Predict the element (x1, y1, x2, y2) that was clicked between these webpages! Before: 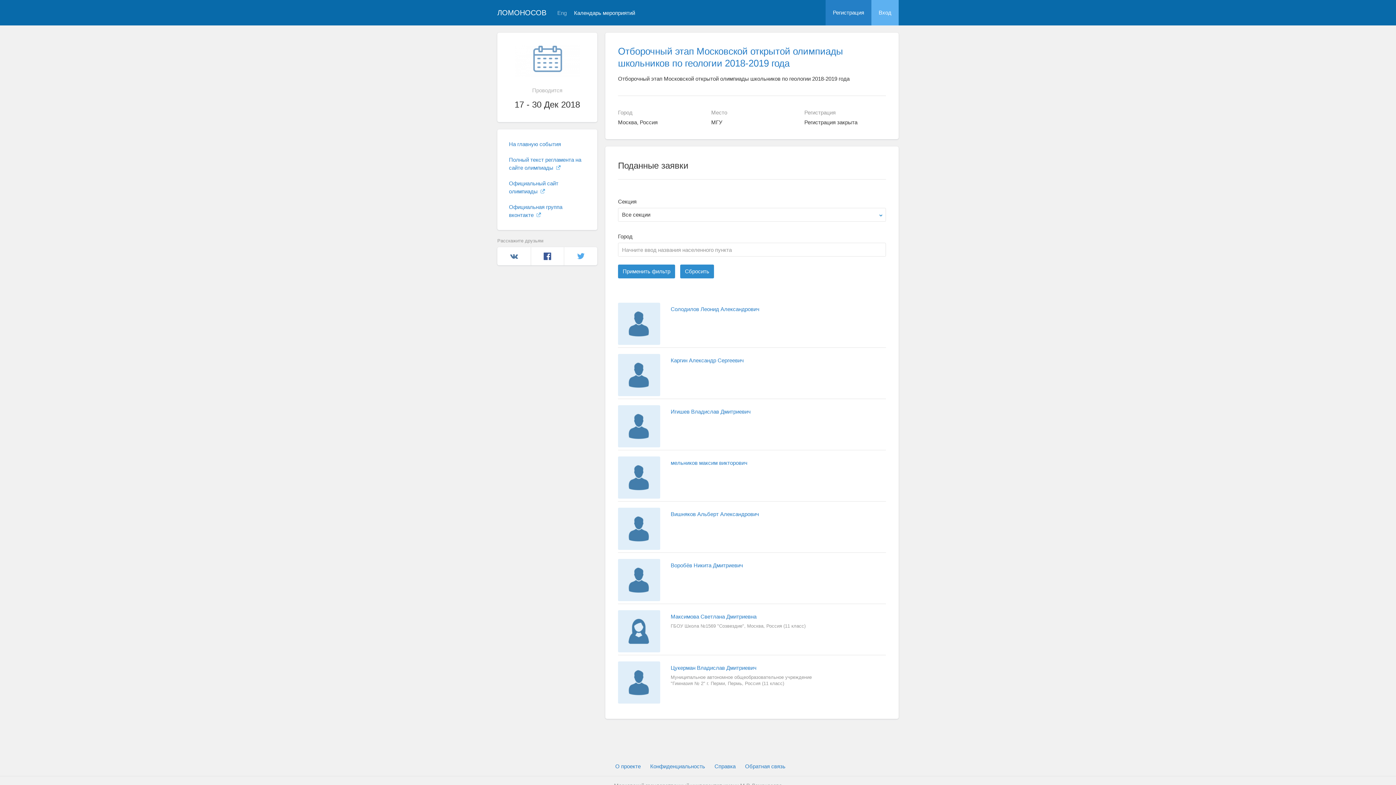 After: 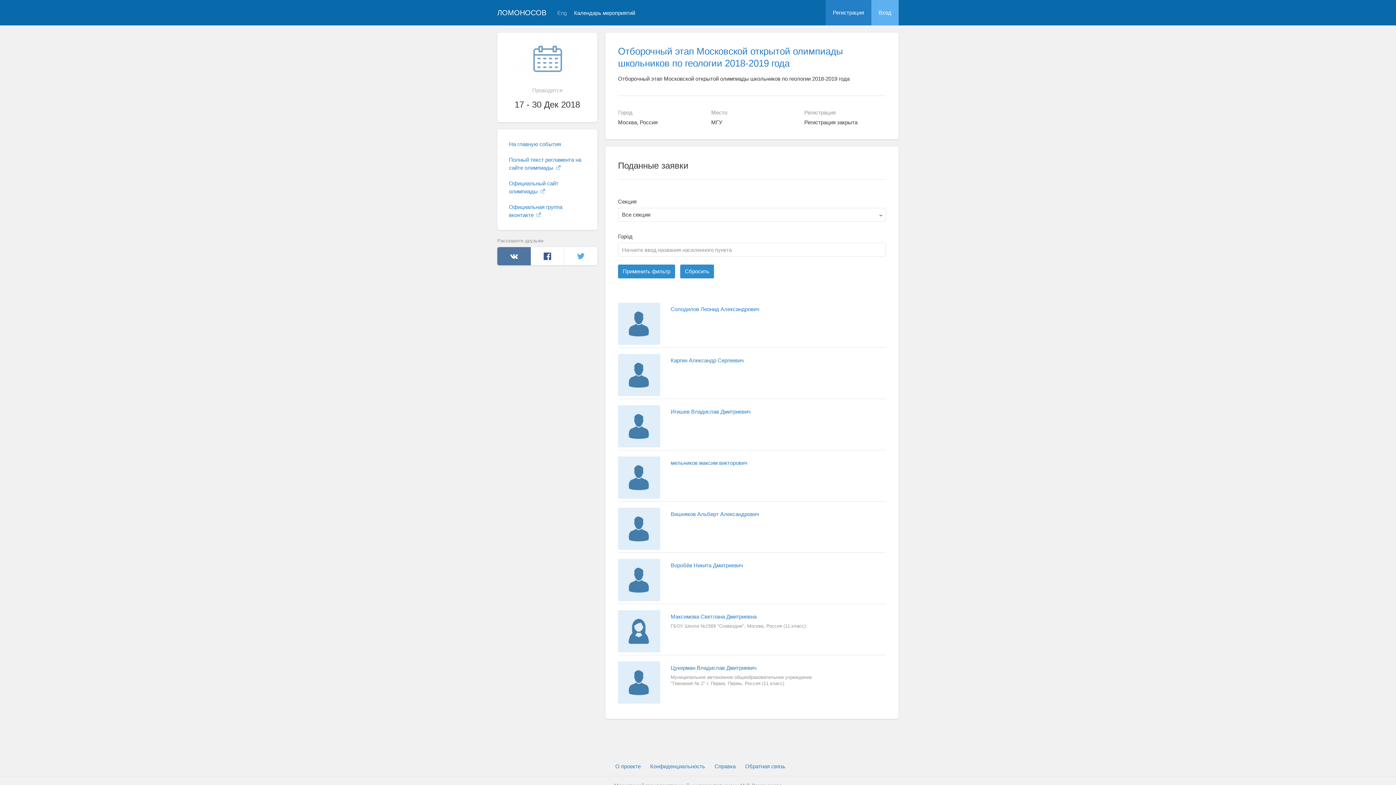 Action: bbox: (497, 247, 530, 265) label: Вконтакте